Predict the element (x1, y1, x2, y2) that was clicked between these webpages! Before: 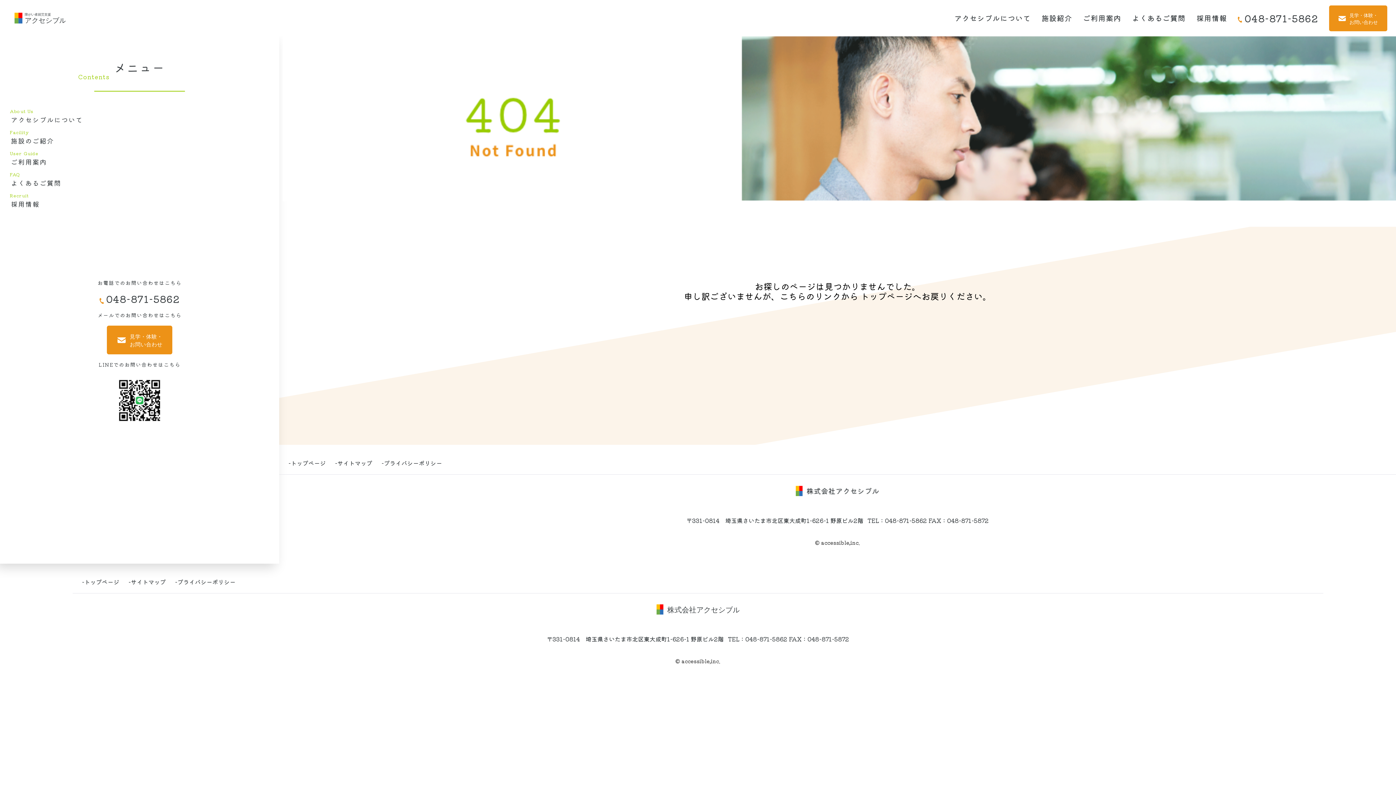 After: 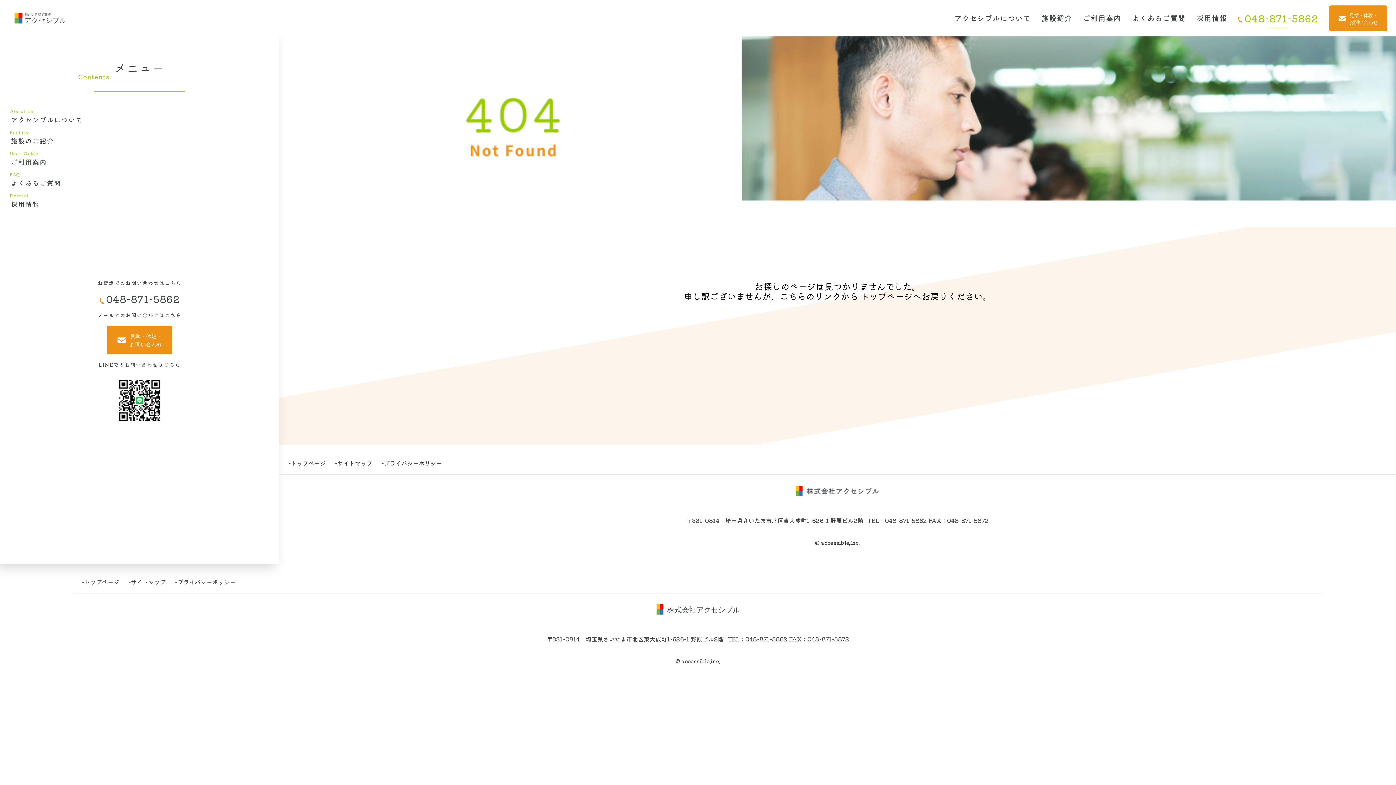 Action: label: 048-871-5862 bbox: (1238, 11, 1318, 24)